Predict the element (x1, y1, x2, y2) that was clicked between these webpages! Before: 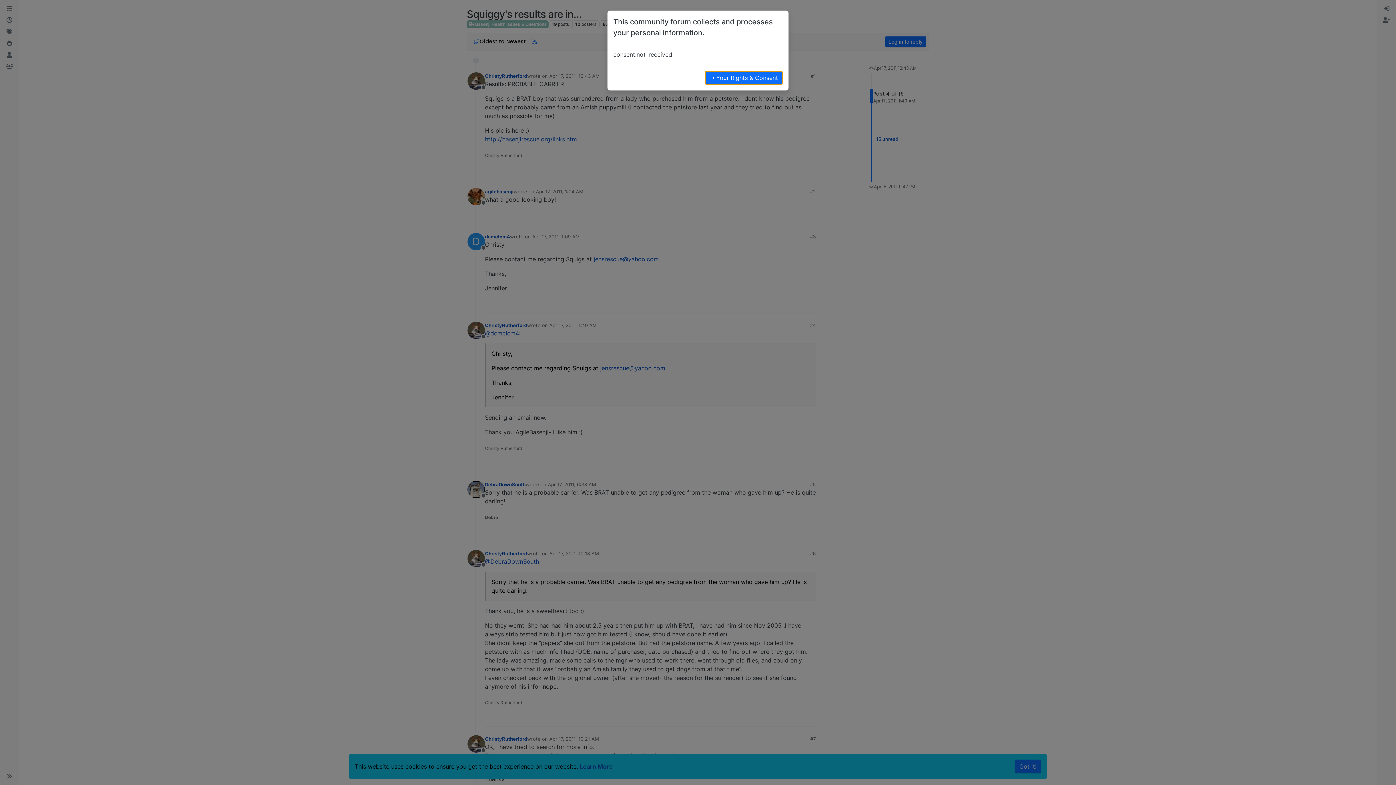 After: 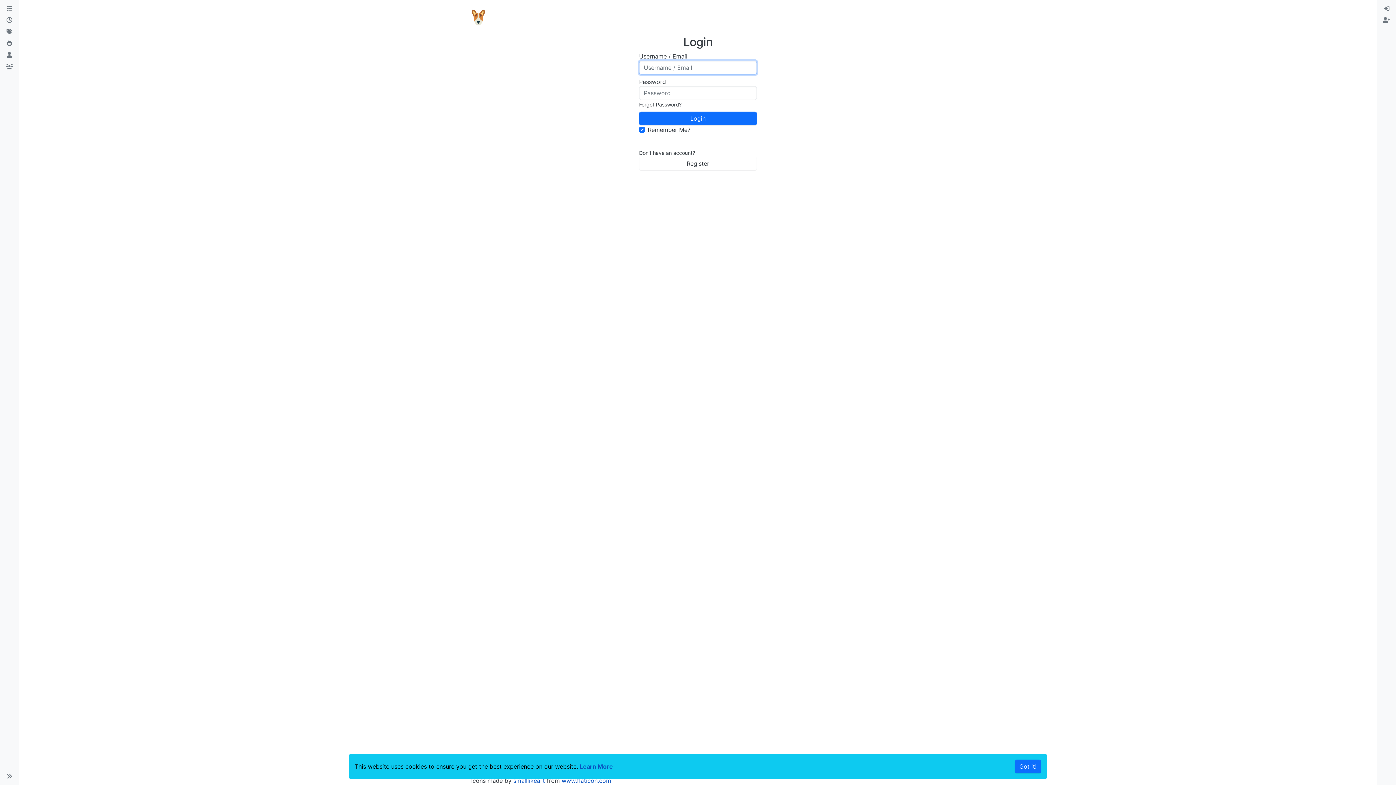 Action: bbox: (705, 70, 782, 84) label: → Your Rights & Consent